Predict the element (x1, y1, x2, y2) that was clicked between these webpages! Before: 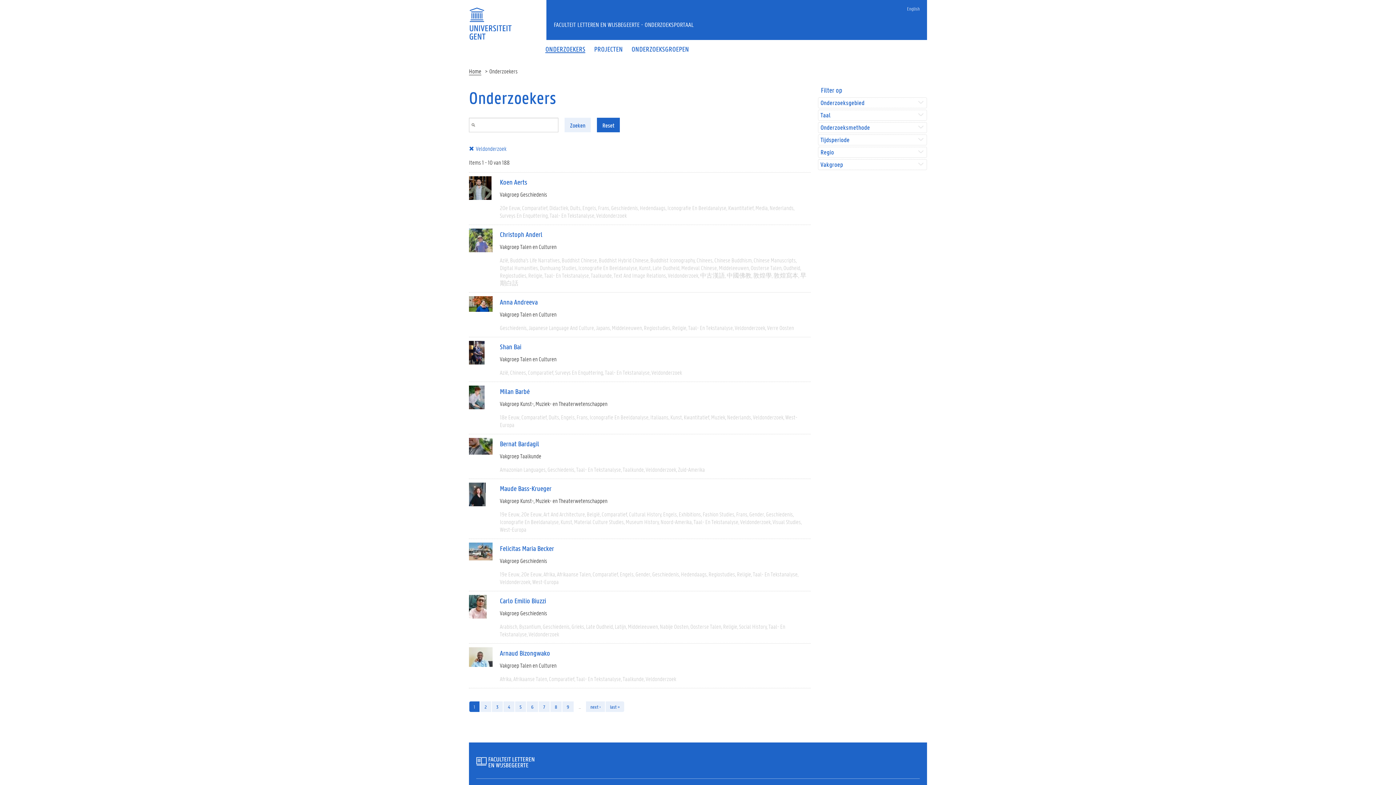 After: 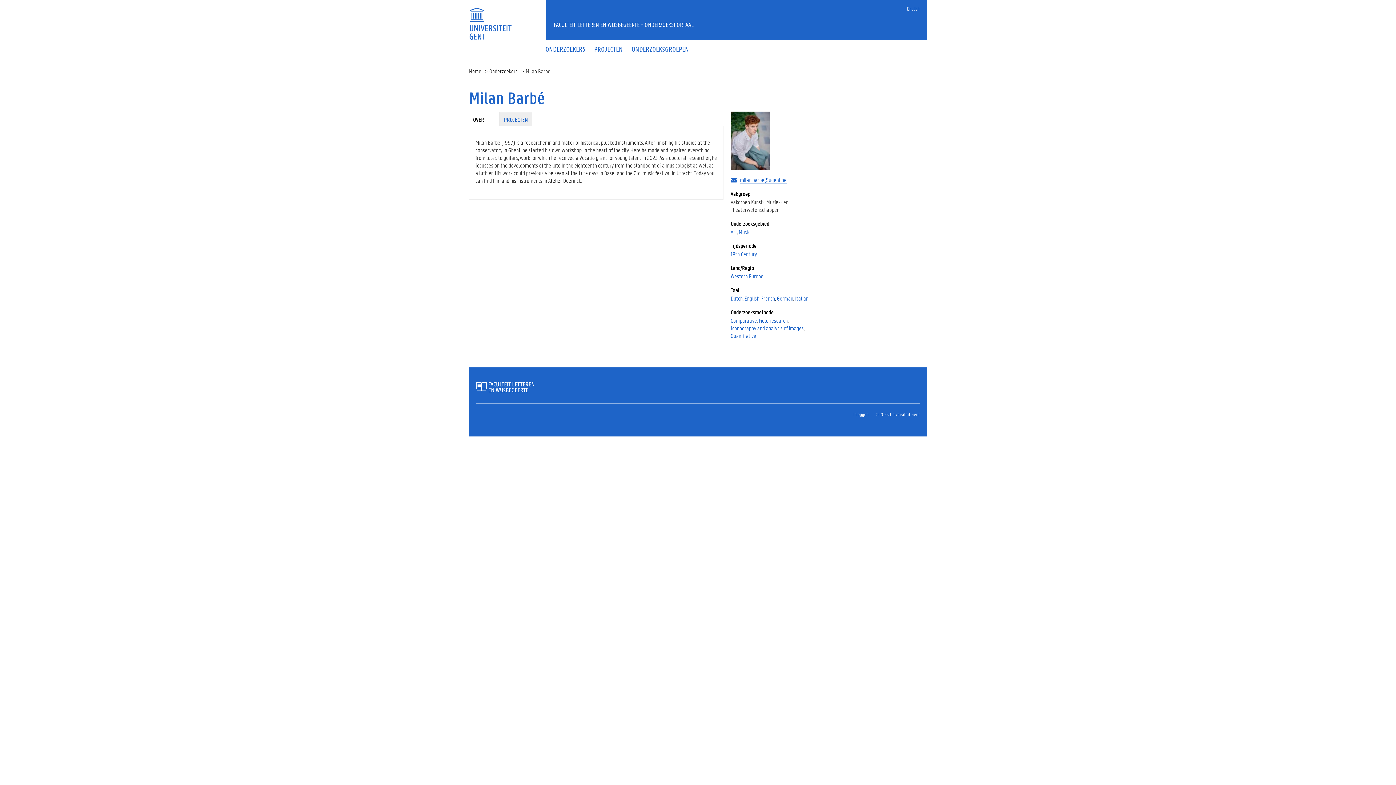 Action: bbox: (469, 385, 498, 409)